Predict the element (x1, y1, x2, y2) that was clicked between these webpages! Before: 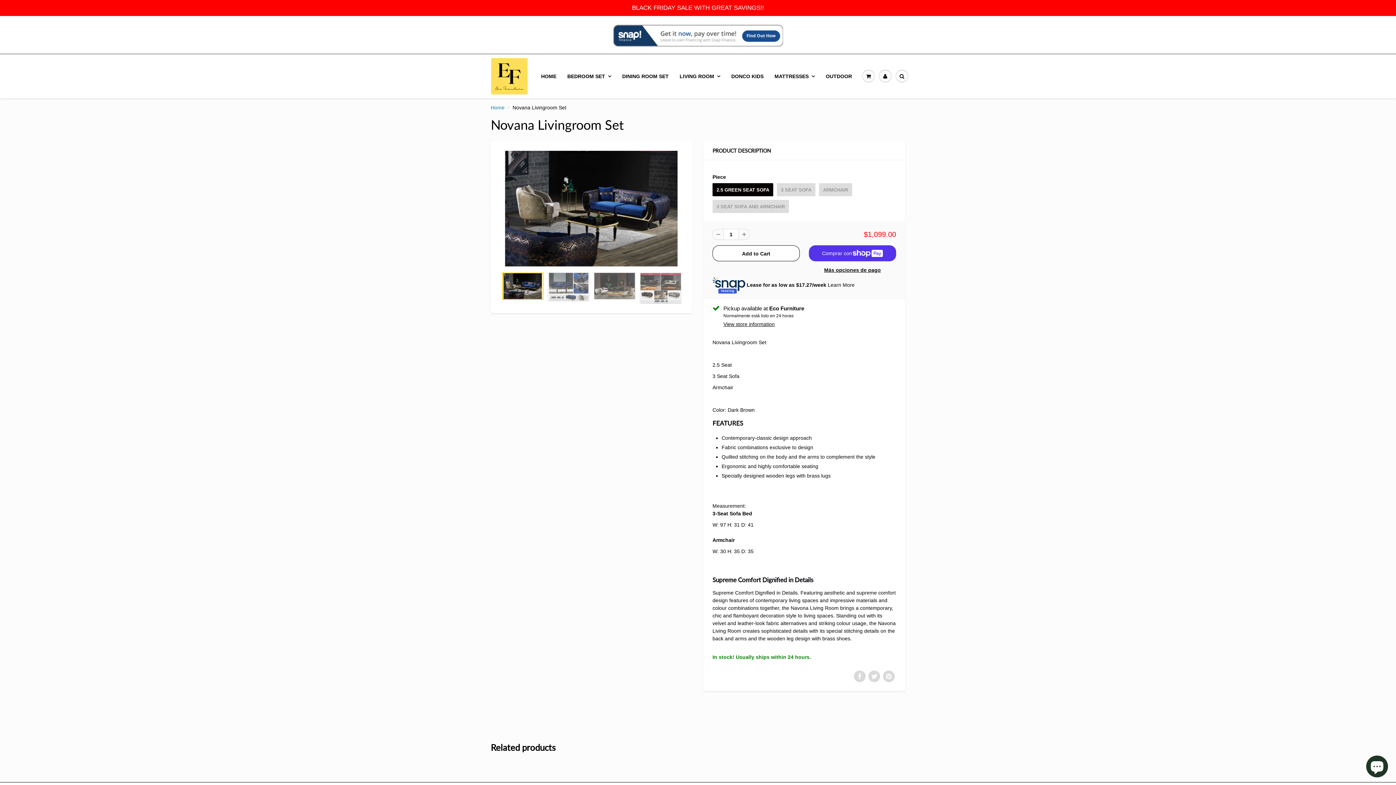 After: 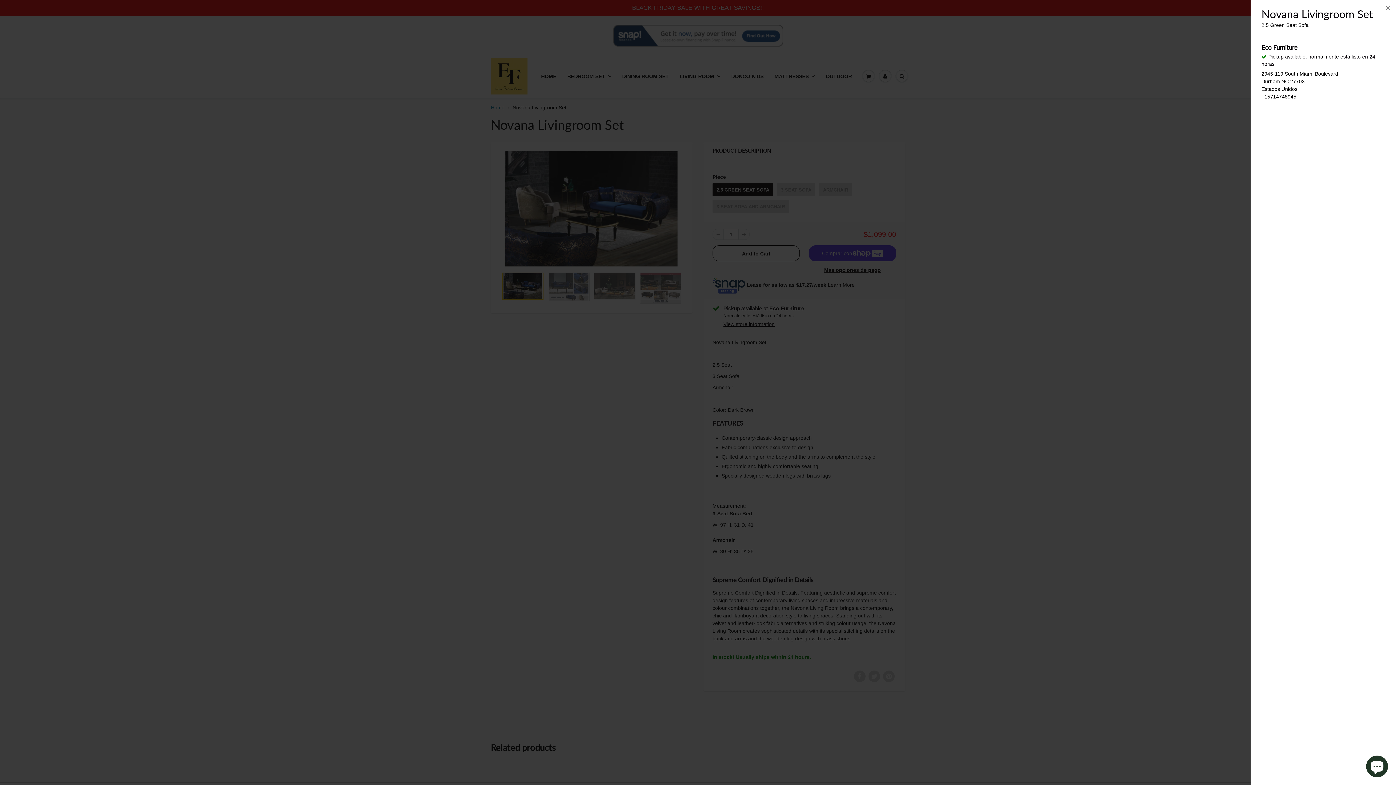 Action: label: View store information bbox: (723, 320, 774, 328)